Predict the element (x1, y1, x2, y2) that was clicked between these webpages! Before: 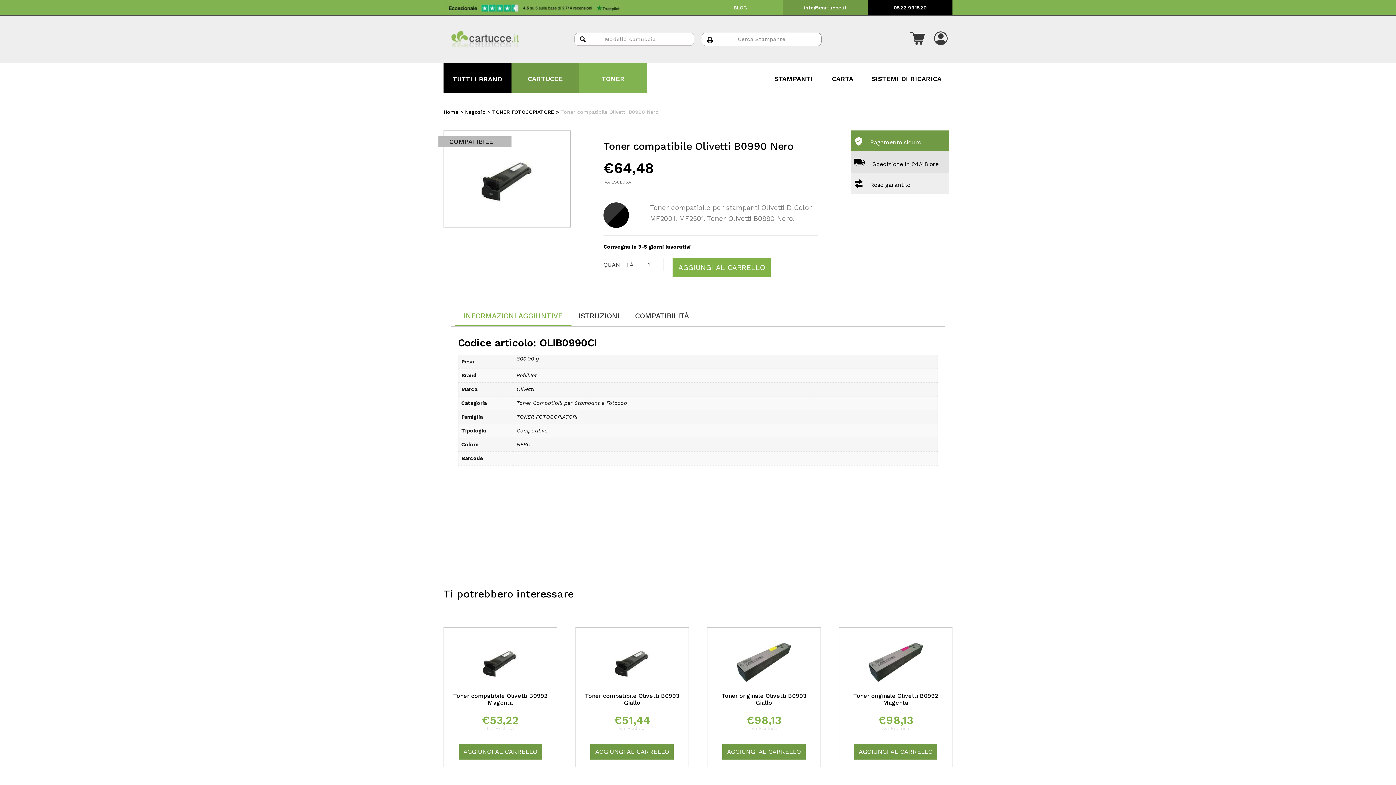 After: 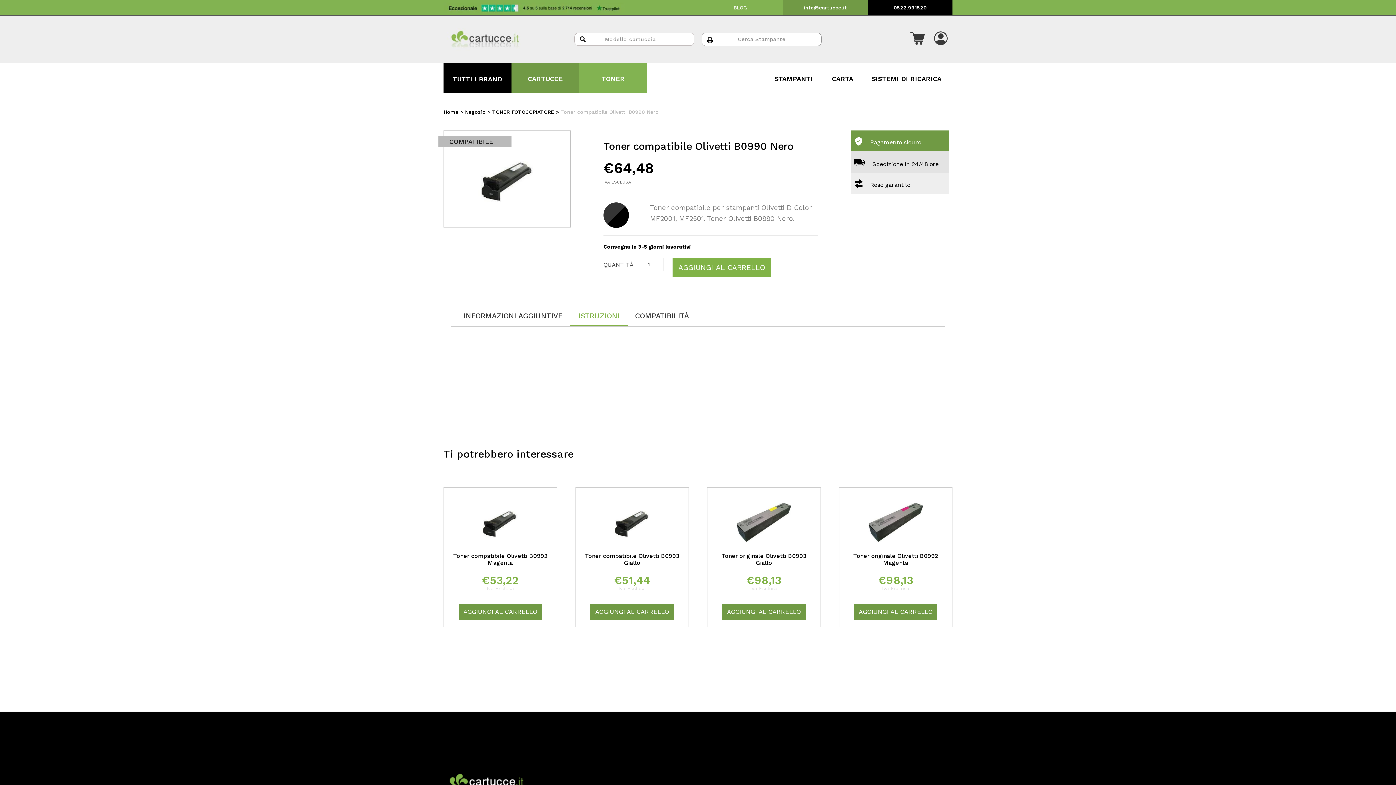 Action: label: ISTRUZIONI bbox: (569, 306, 628, 325)